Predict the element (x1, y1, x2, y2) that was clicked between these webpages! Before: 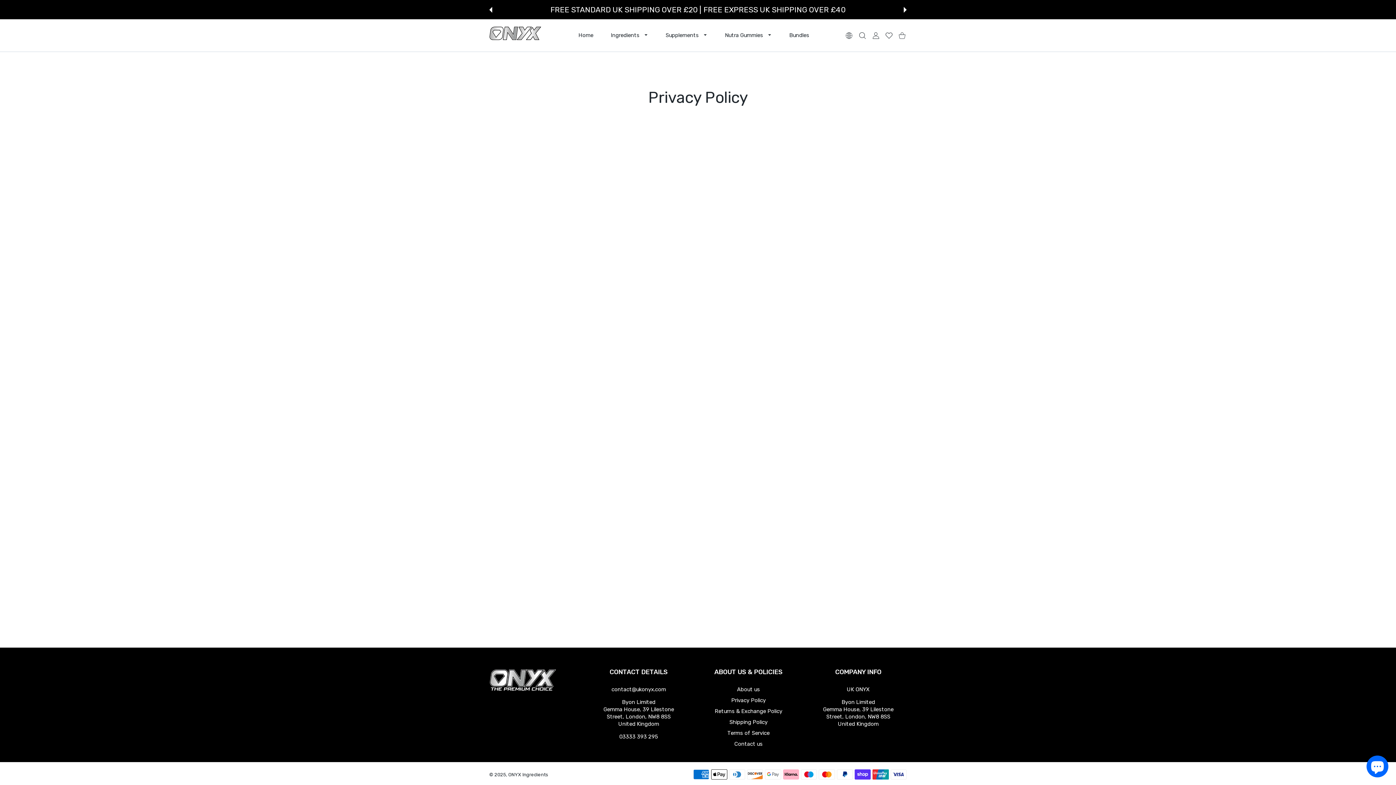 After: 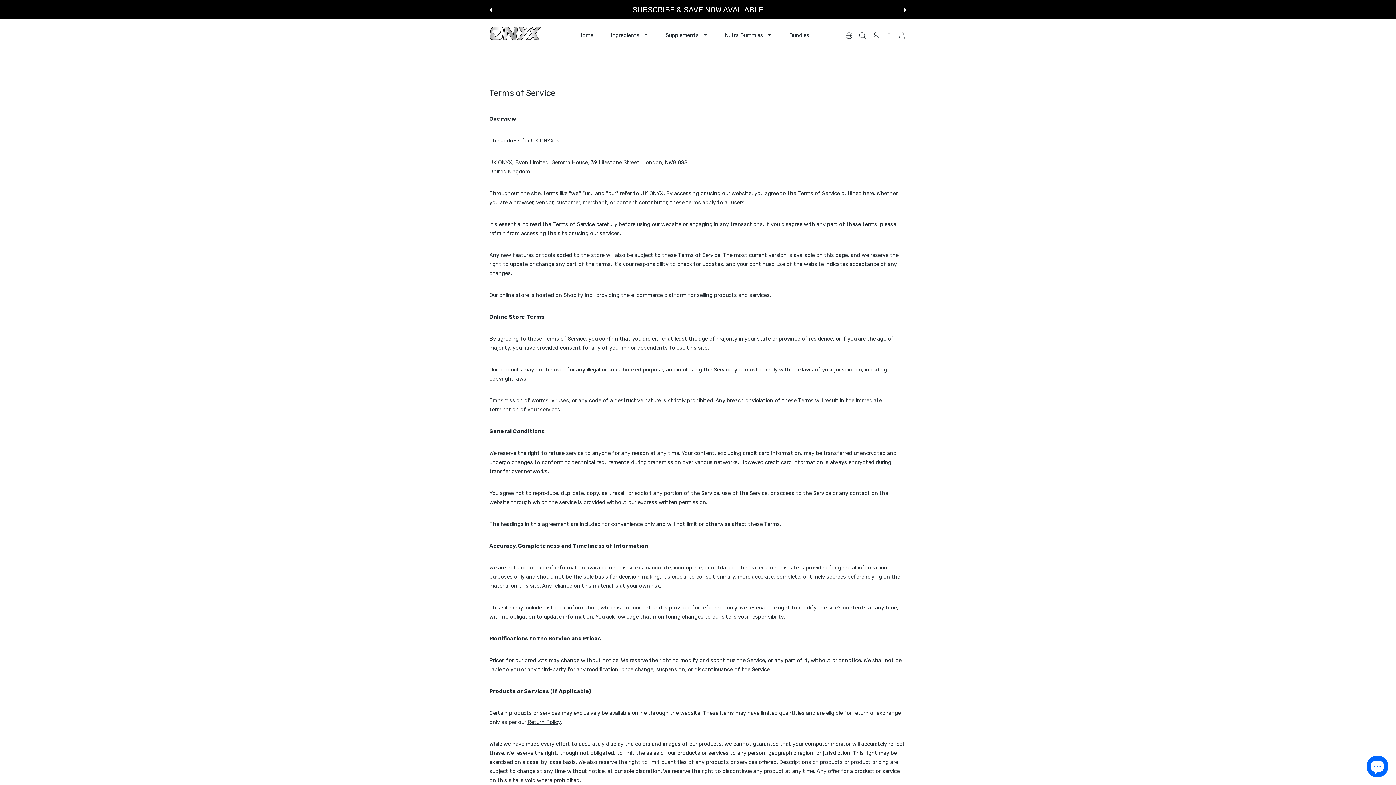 Action: label: Terms of Service bbox: (727, 730, 769, 736)